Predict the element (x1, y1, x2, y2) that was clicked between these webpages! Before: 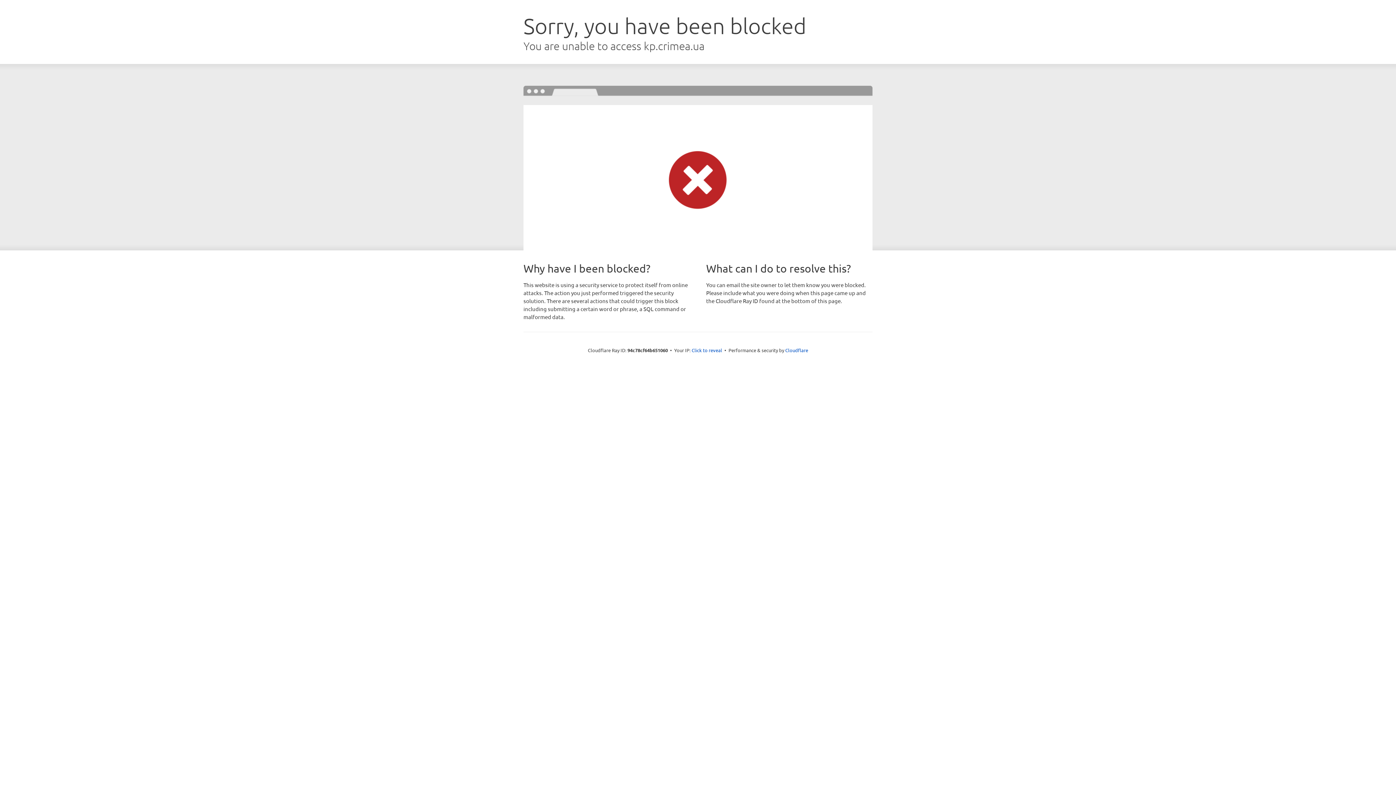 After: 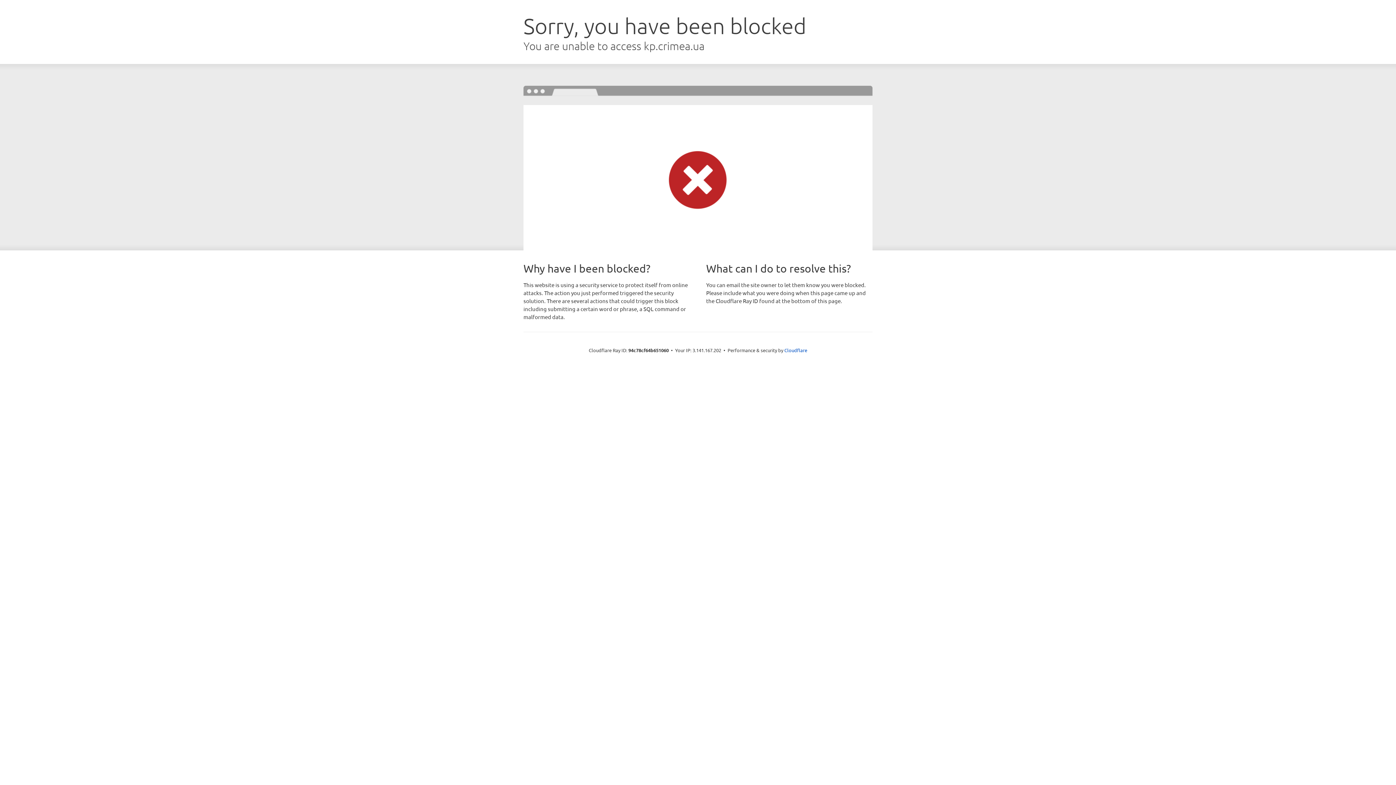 Action: bbox: (691, 346, 722, 353) label: Click to reveal